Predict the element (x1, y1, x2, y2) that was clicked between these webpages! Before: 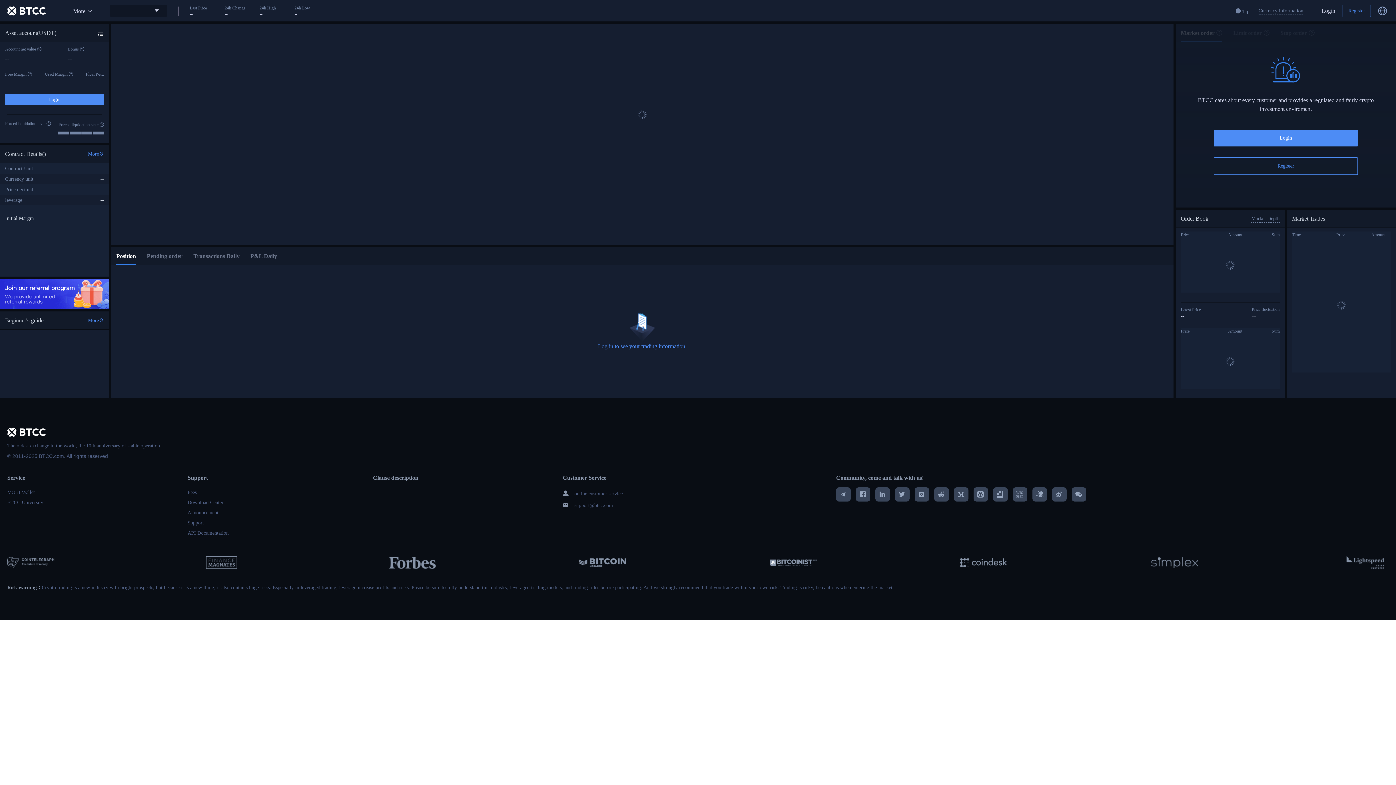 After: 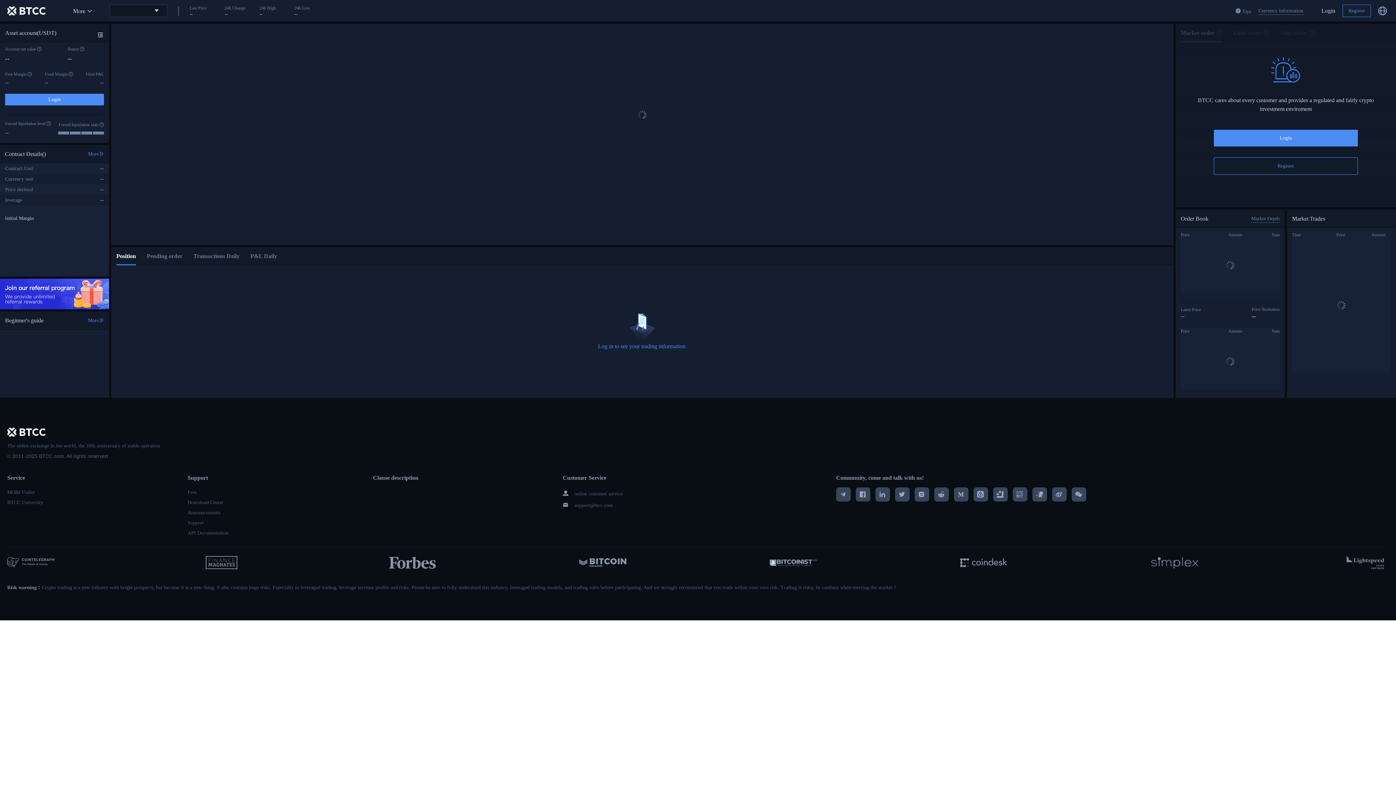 Action: bbox: (7, 556, 54, 569)